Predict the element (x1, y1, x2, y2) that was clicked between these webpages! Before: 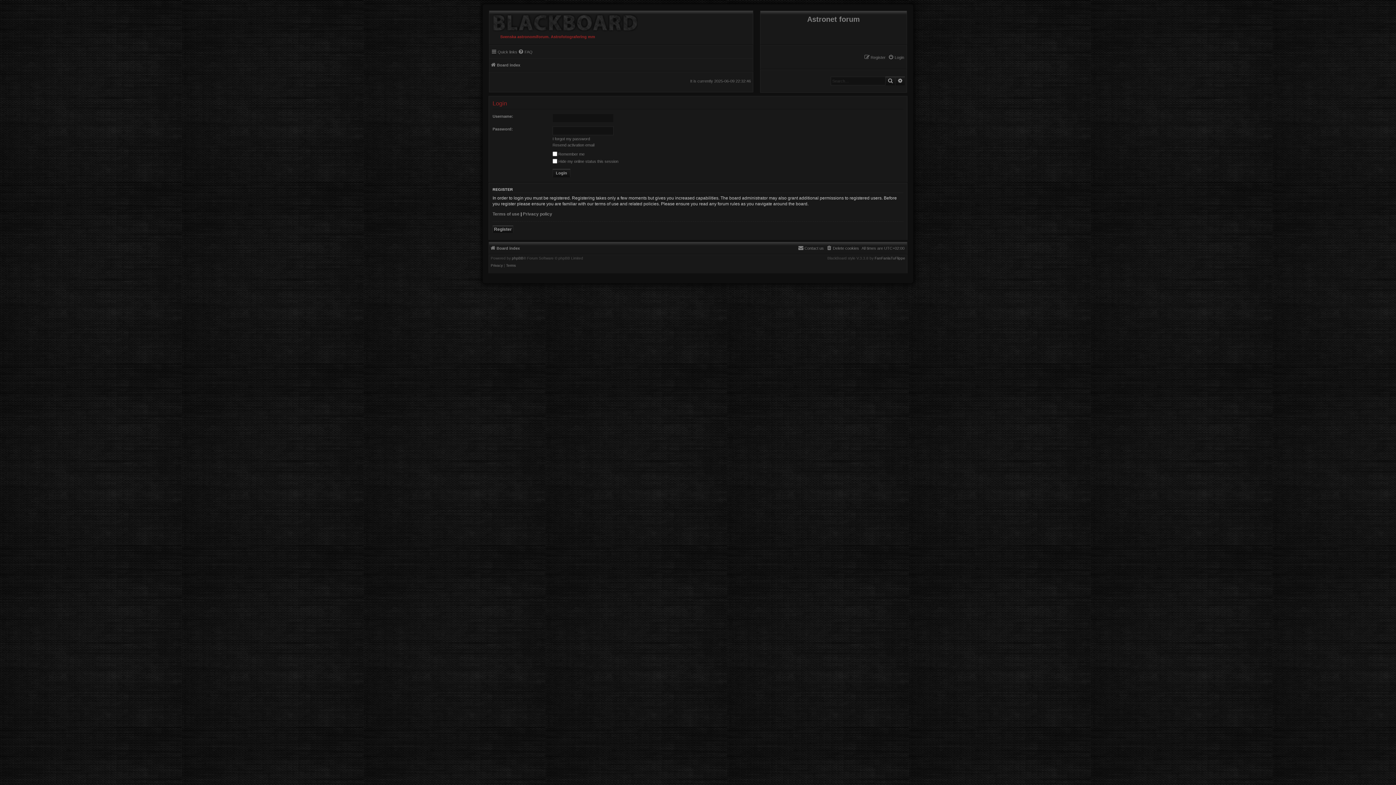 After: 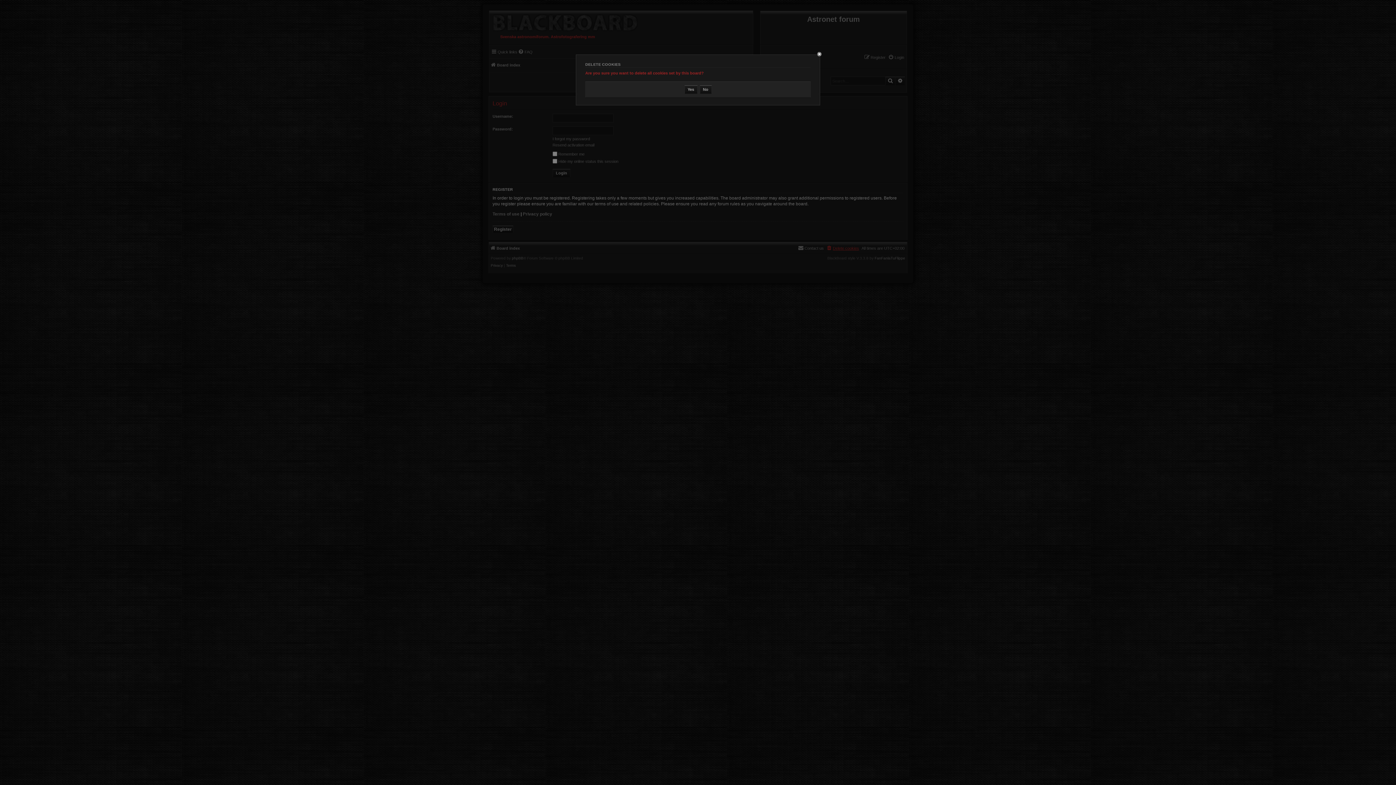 Action: bbox: (826, 243, 859, 252) label: Delete cookies